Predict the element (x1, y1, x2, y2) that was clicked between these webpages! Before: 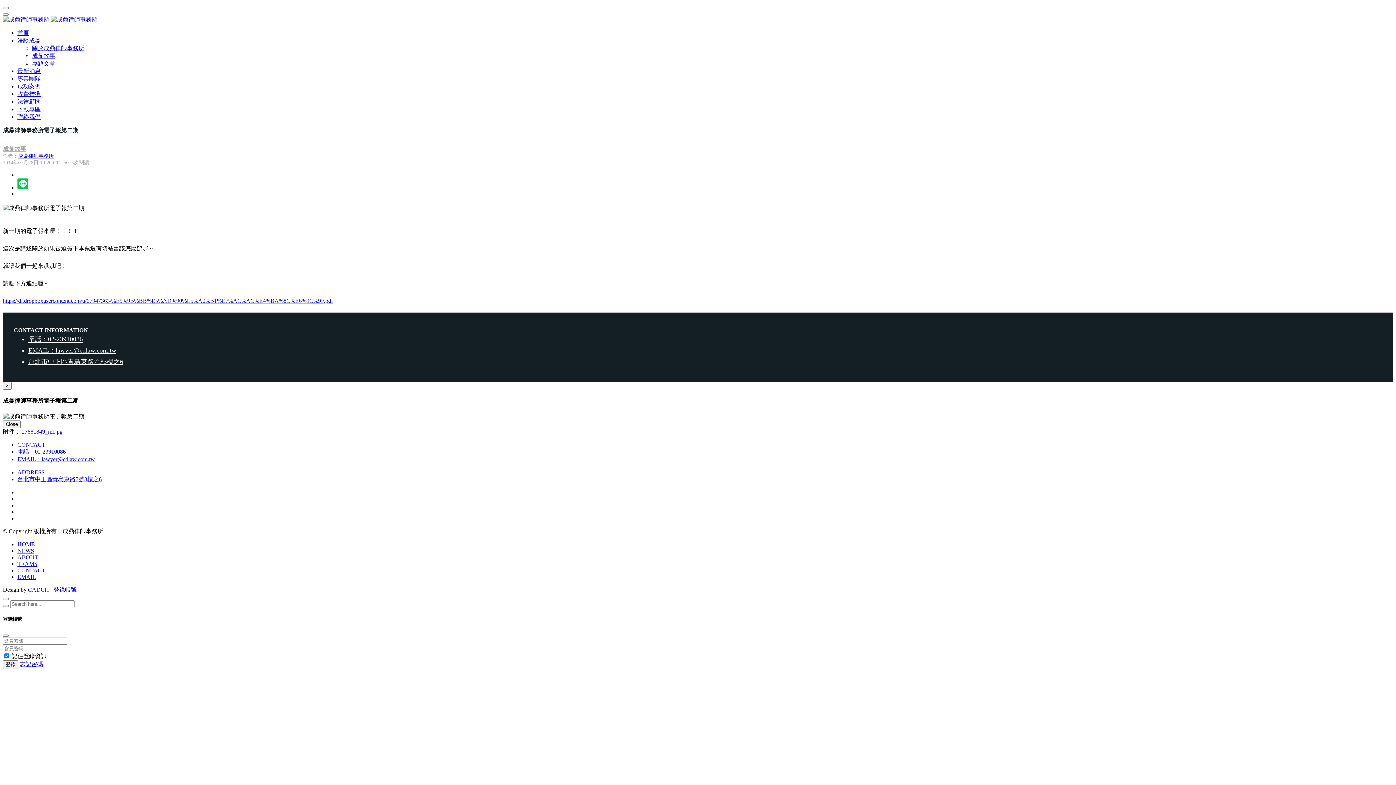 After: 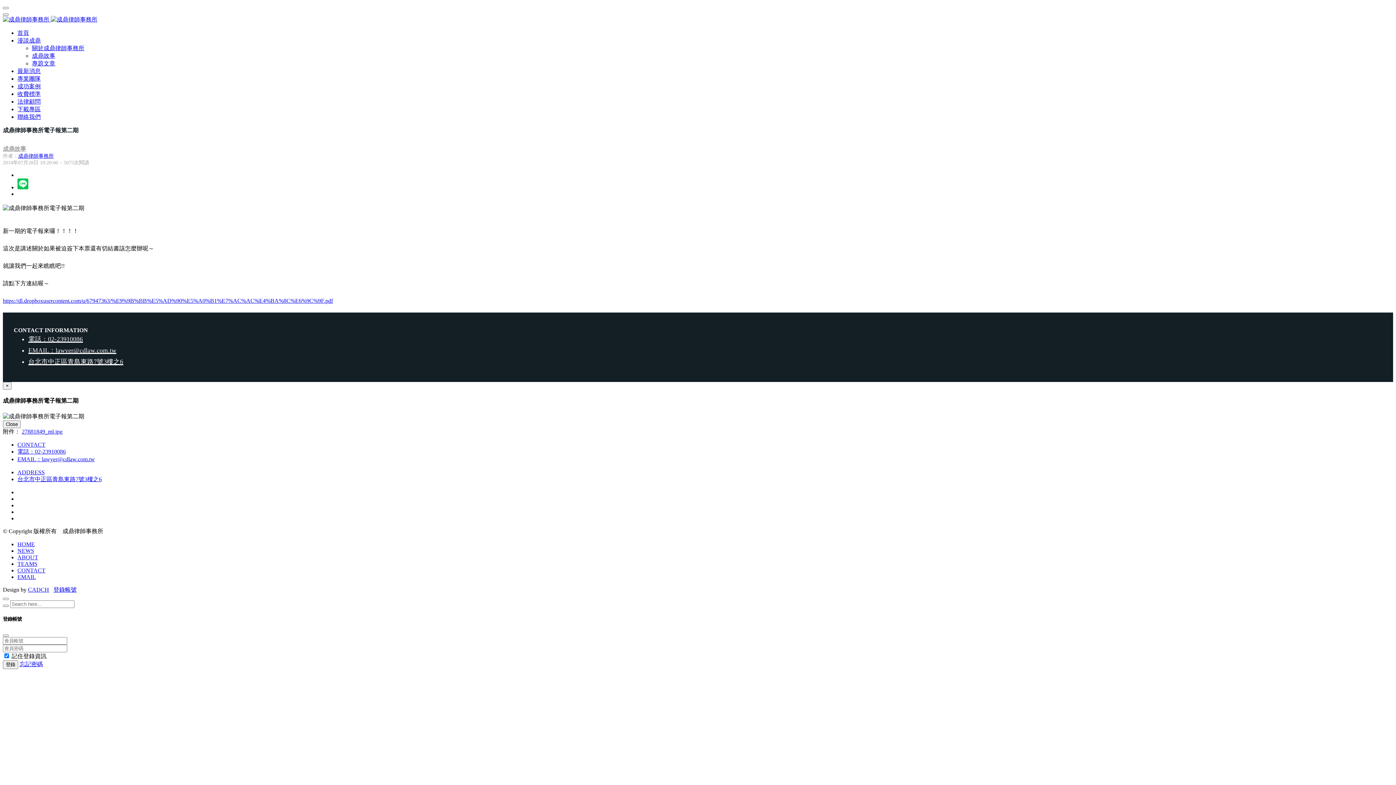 Action: label: 台北市中正區青島東路7號3樓之6 bbox: (17, 476, 101, 482)